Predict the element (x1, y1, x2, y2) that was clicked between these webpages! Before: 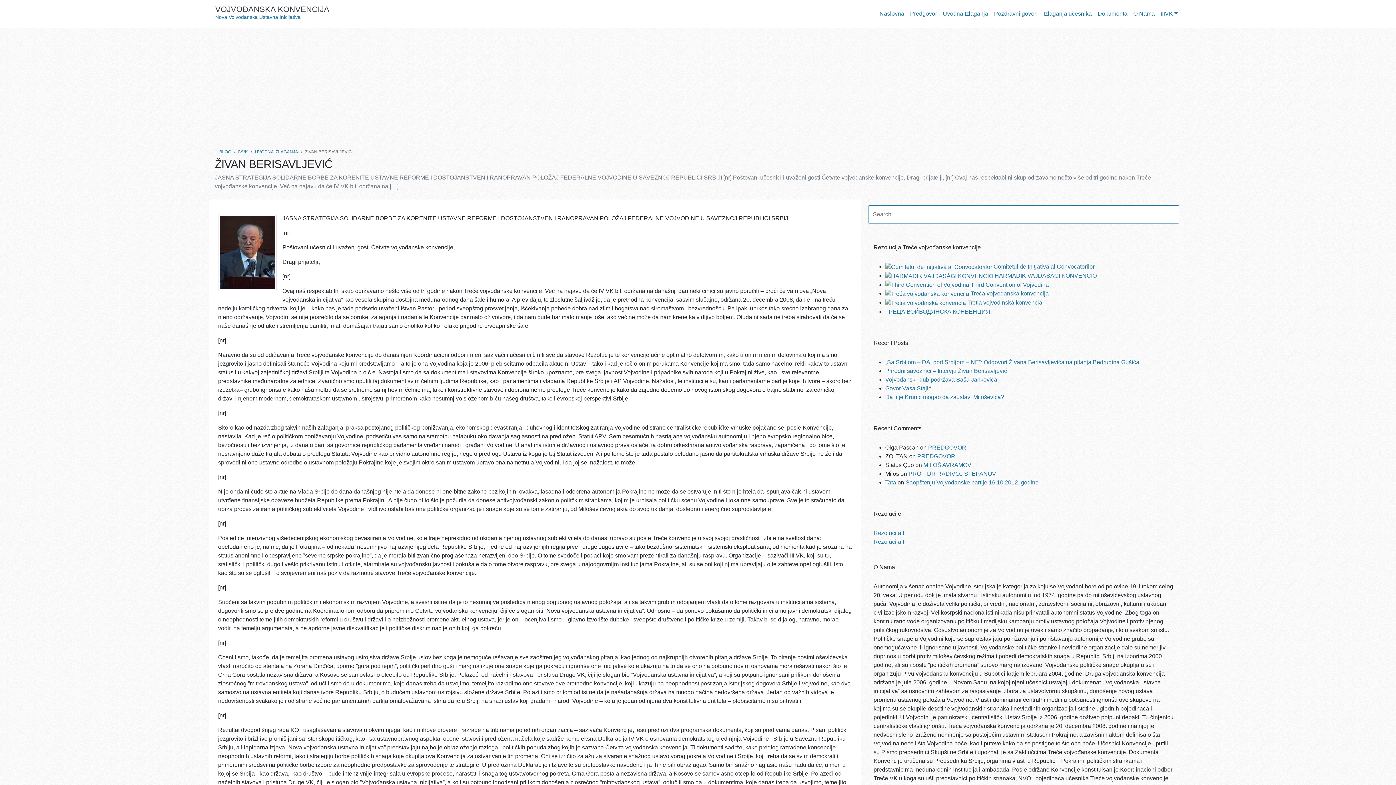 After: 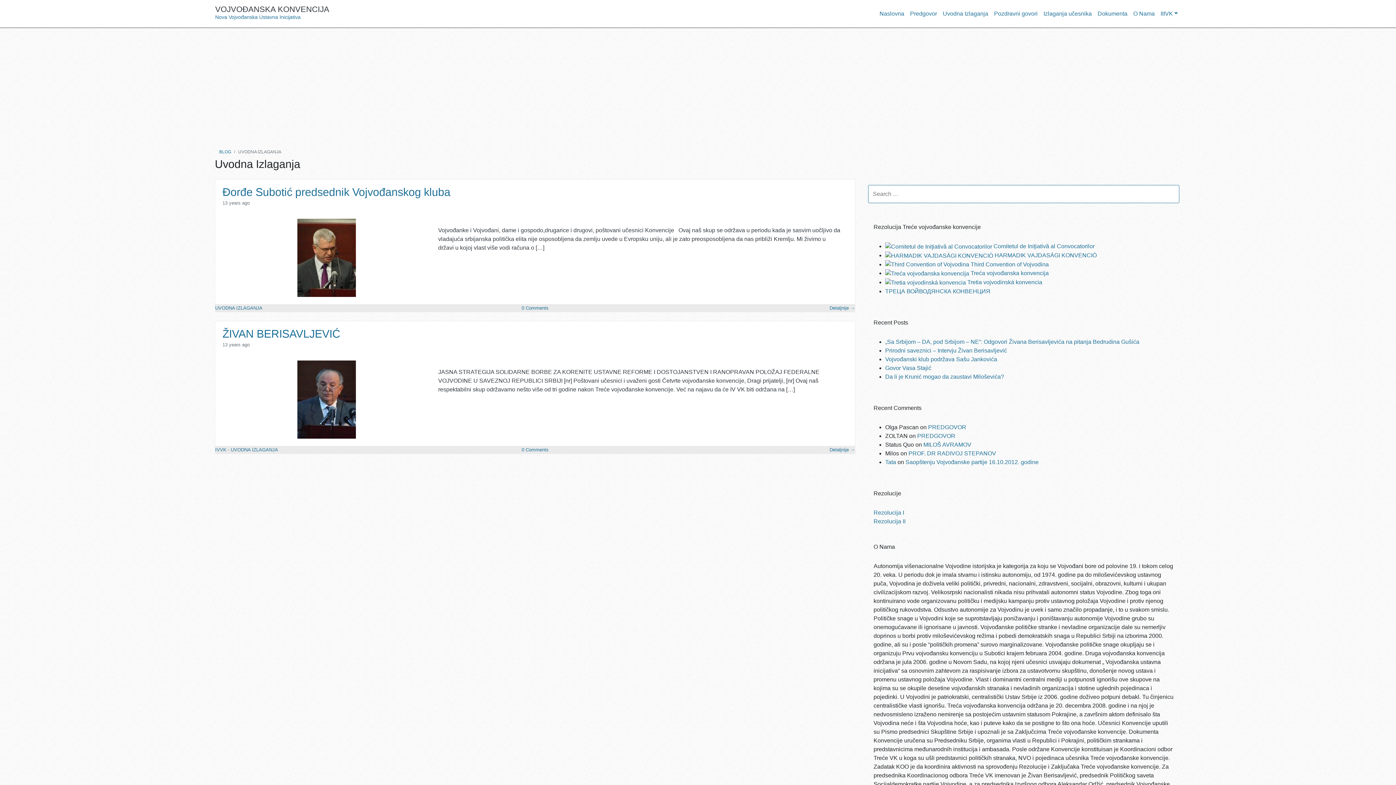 Action: label: UVODNA IZLAGANJA bbox: (254, 148, 298, 155)